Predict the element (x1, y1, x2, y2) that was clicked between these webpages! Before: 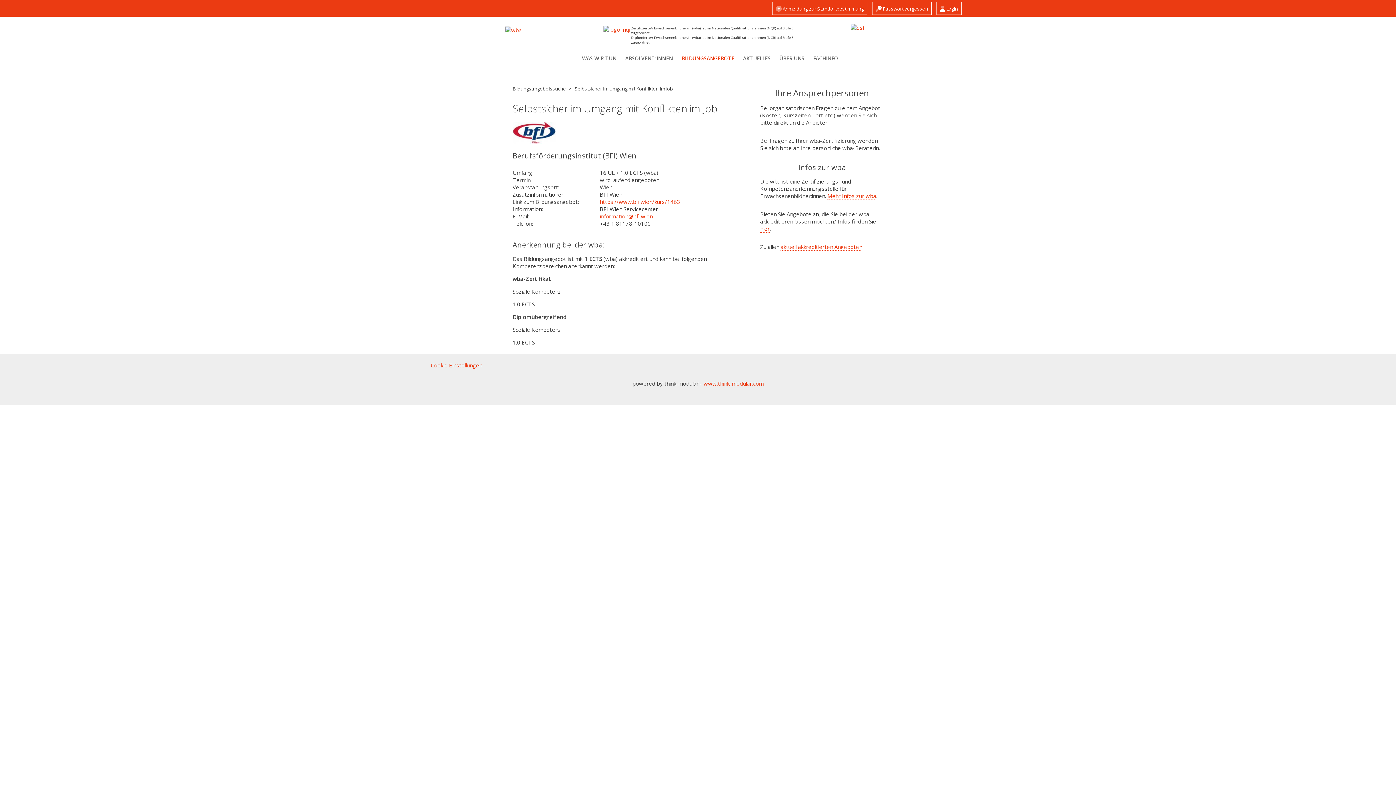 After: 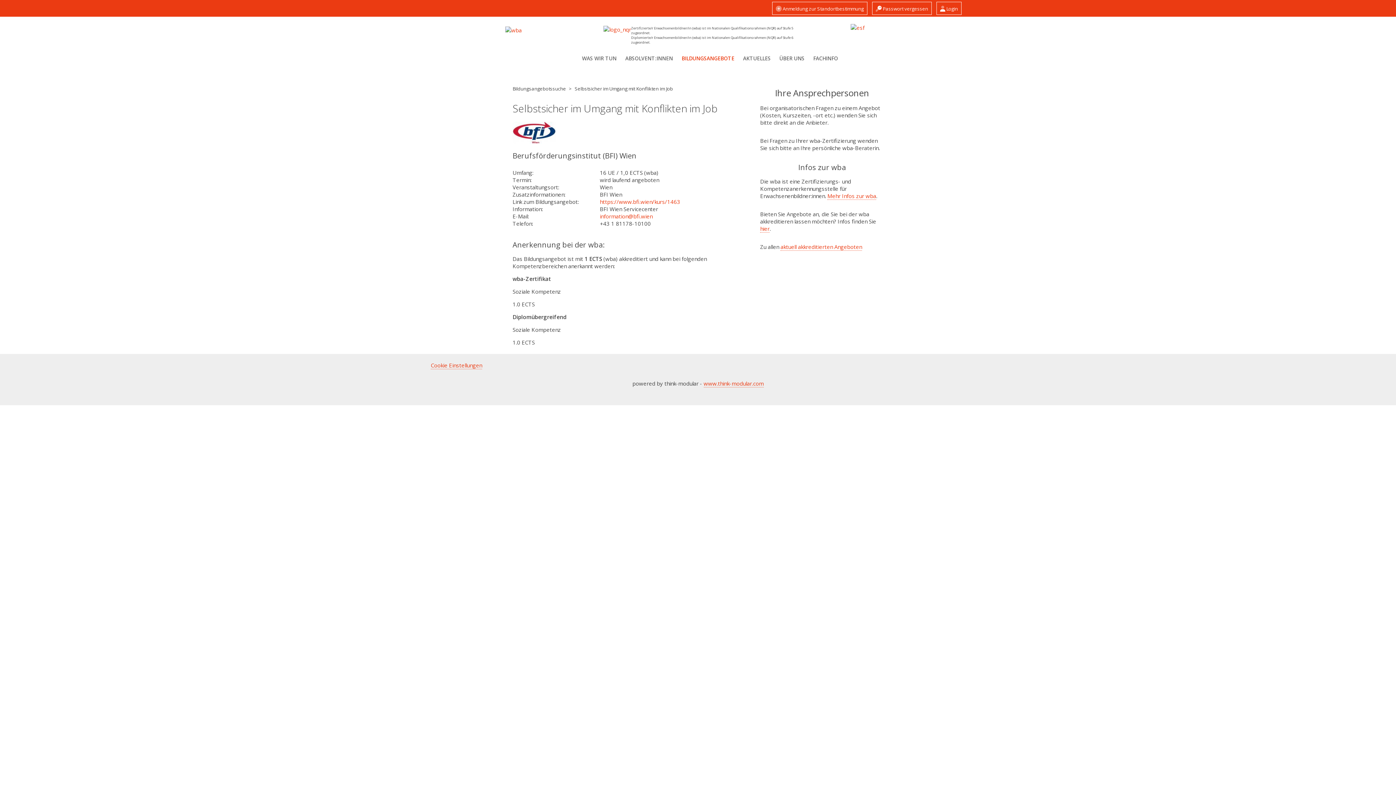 Action: bbox: (600, 212, 652, 220) label: information@bfi.wien